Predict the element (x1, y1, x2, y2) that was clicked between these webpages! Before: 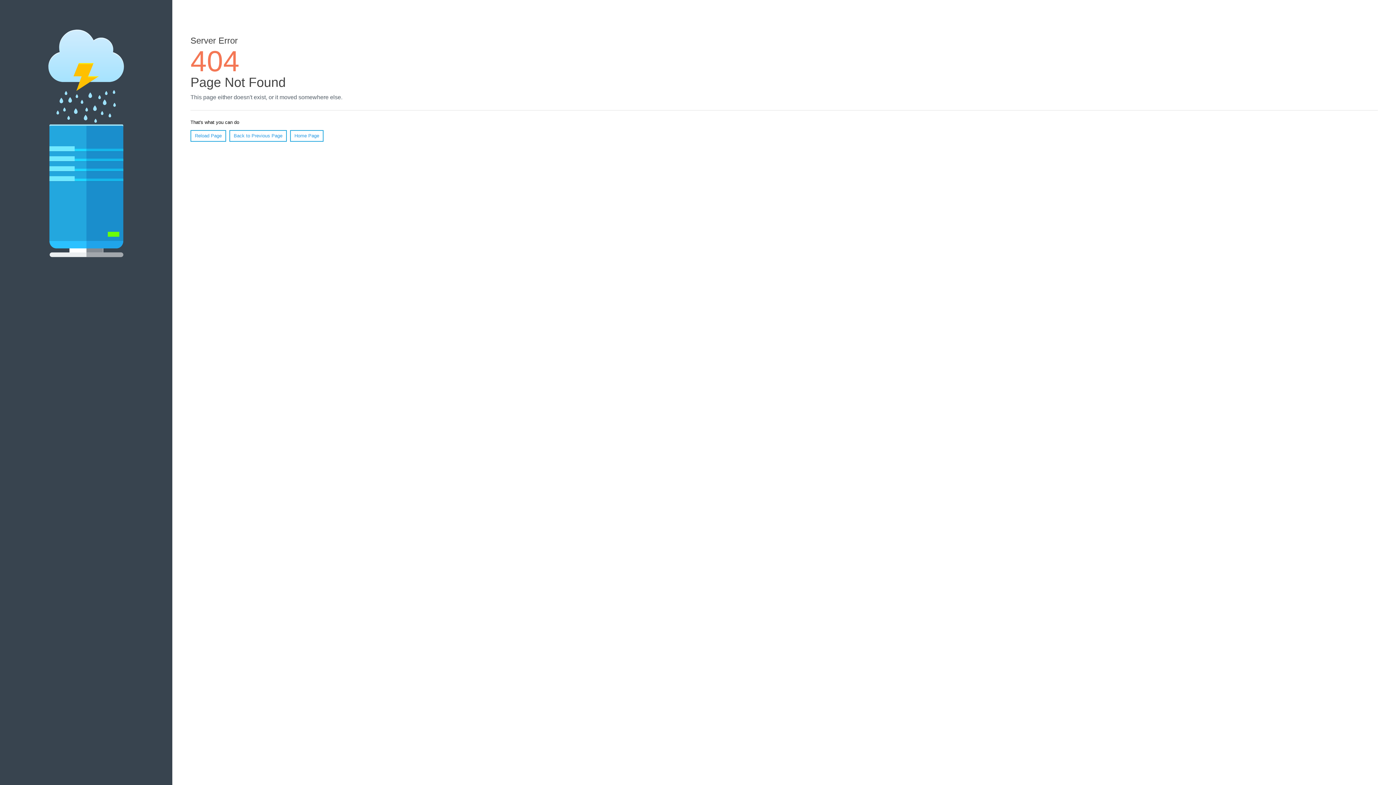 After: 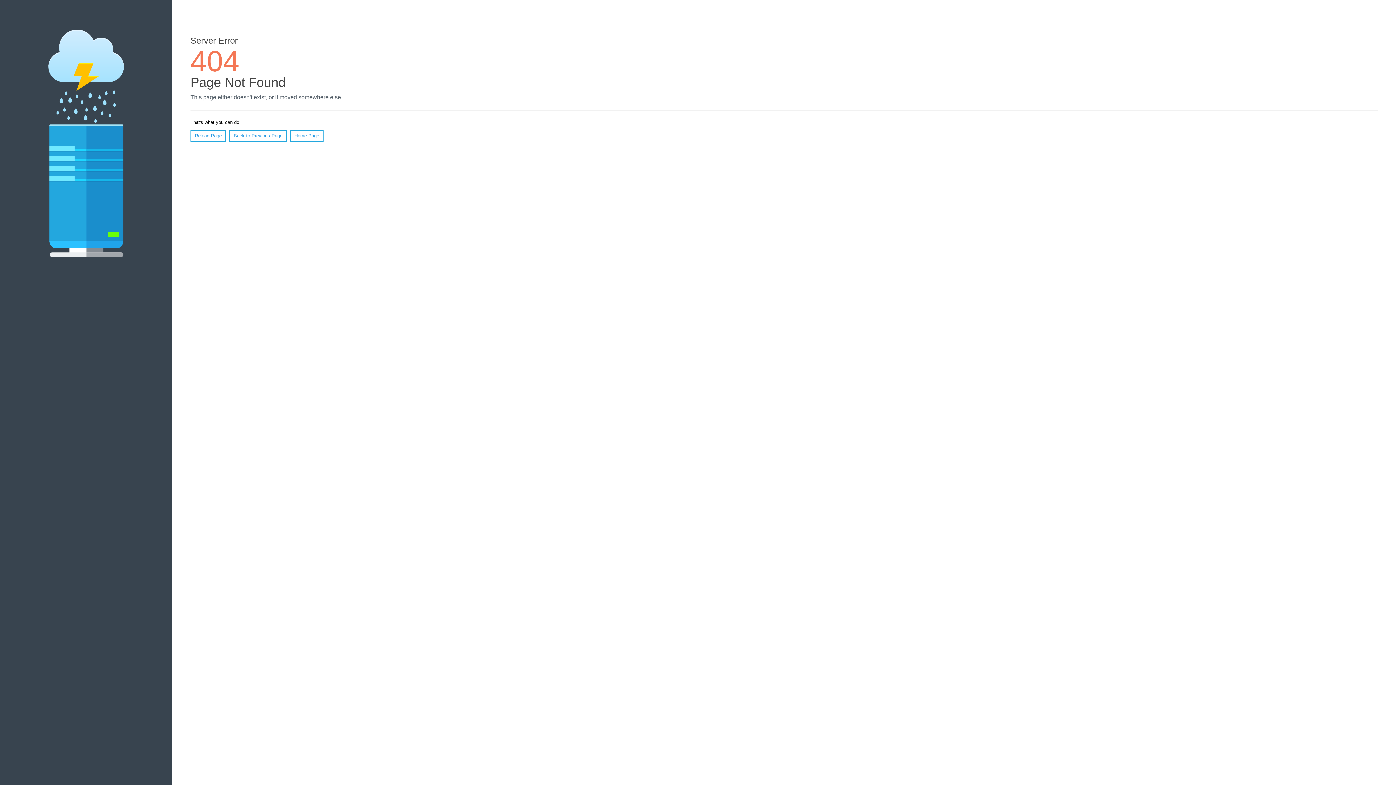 Action: bbox: (190, 130, 226, 141) label: Reload Page